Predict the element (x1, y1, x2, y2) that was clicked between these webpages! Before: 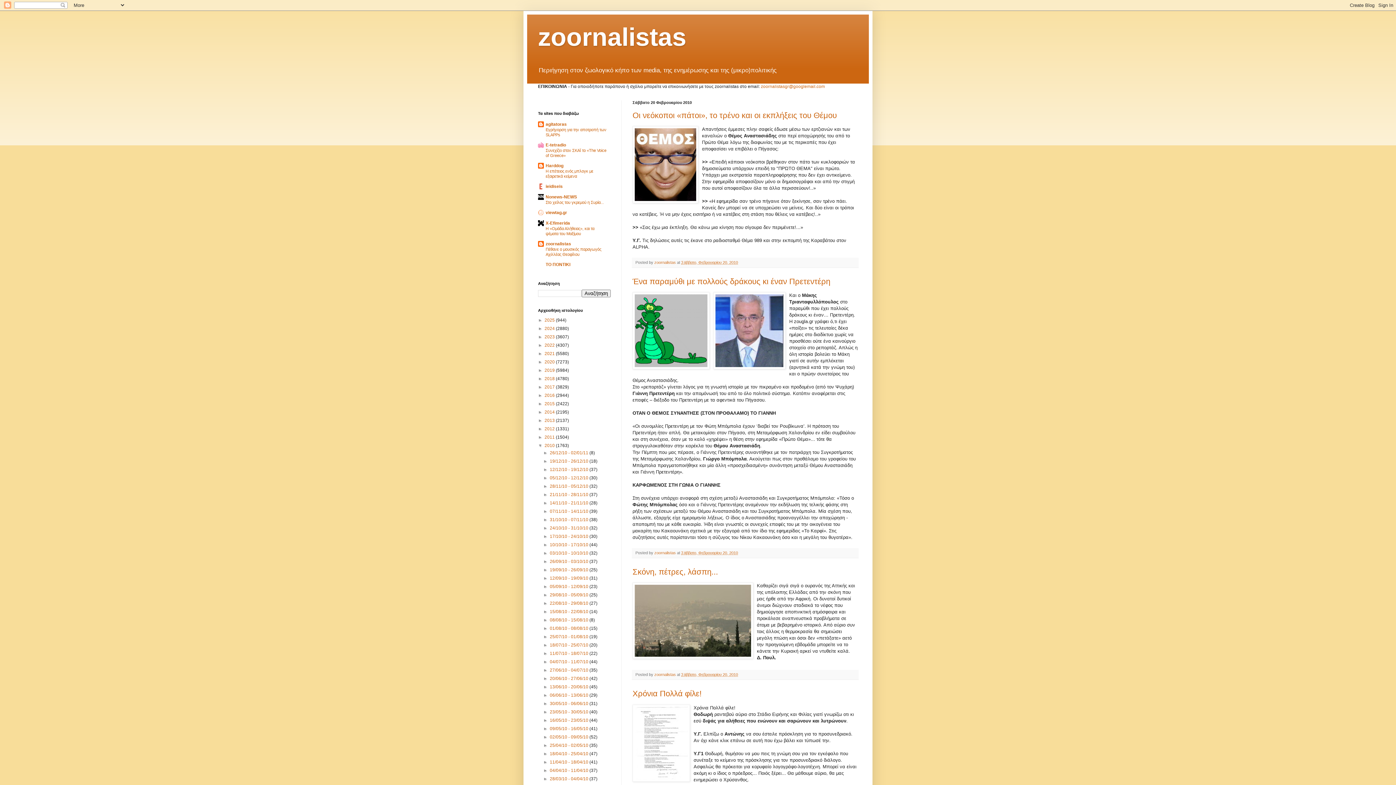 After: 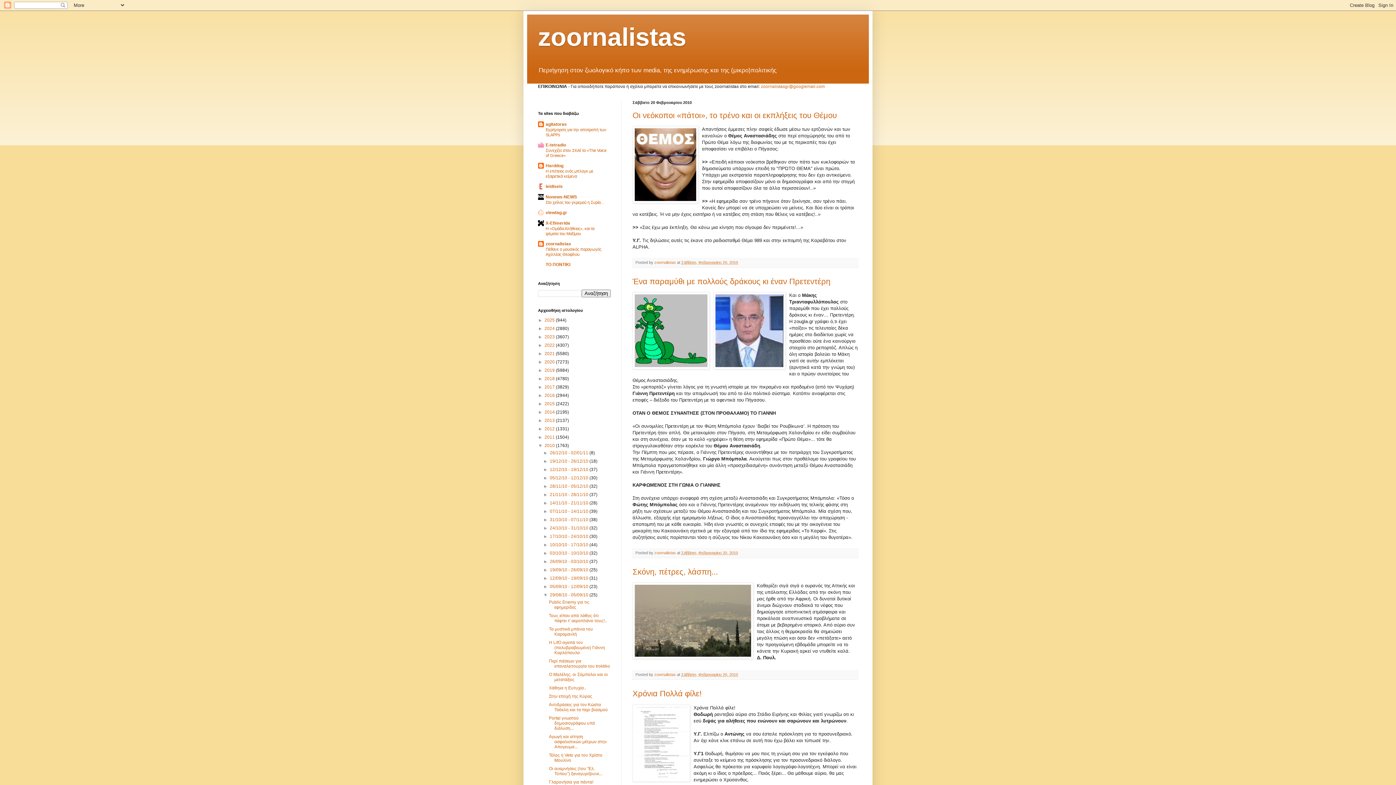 Action: label: ►   bbox: (543, 592, 549, 597)